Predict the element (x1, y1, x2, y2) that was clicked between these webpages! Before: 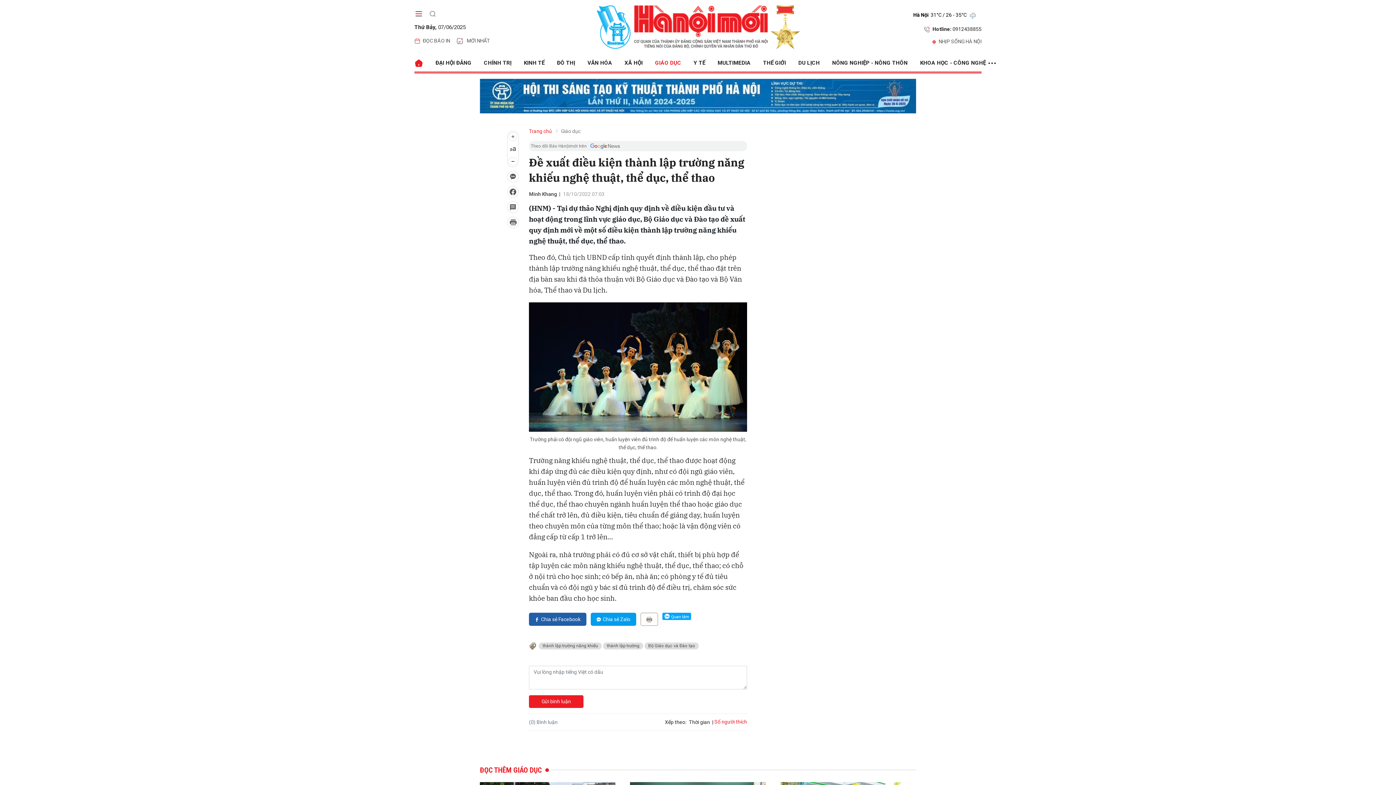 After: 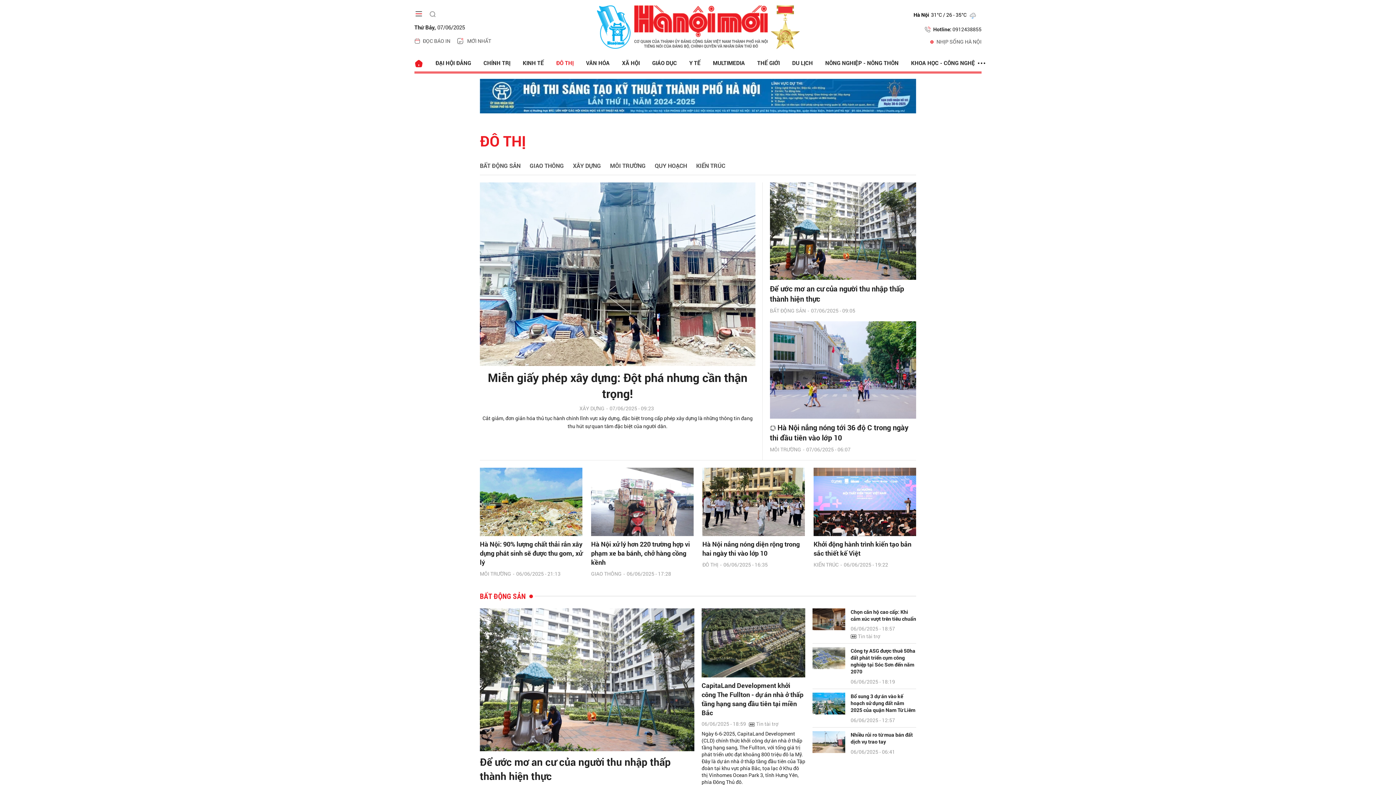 Action: bbox: (550, 54, 581, 71) label: ĐÔ THỊ